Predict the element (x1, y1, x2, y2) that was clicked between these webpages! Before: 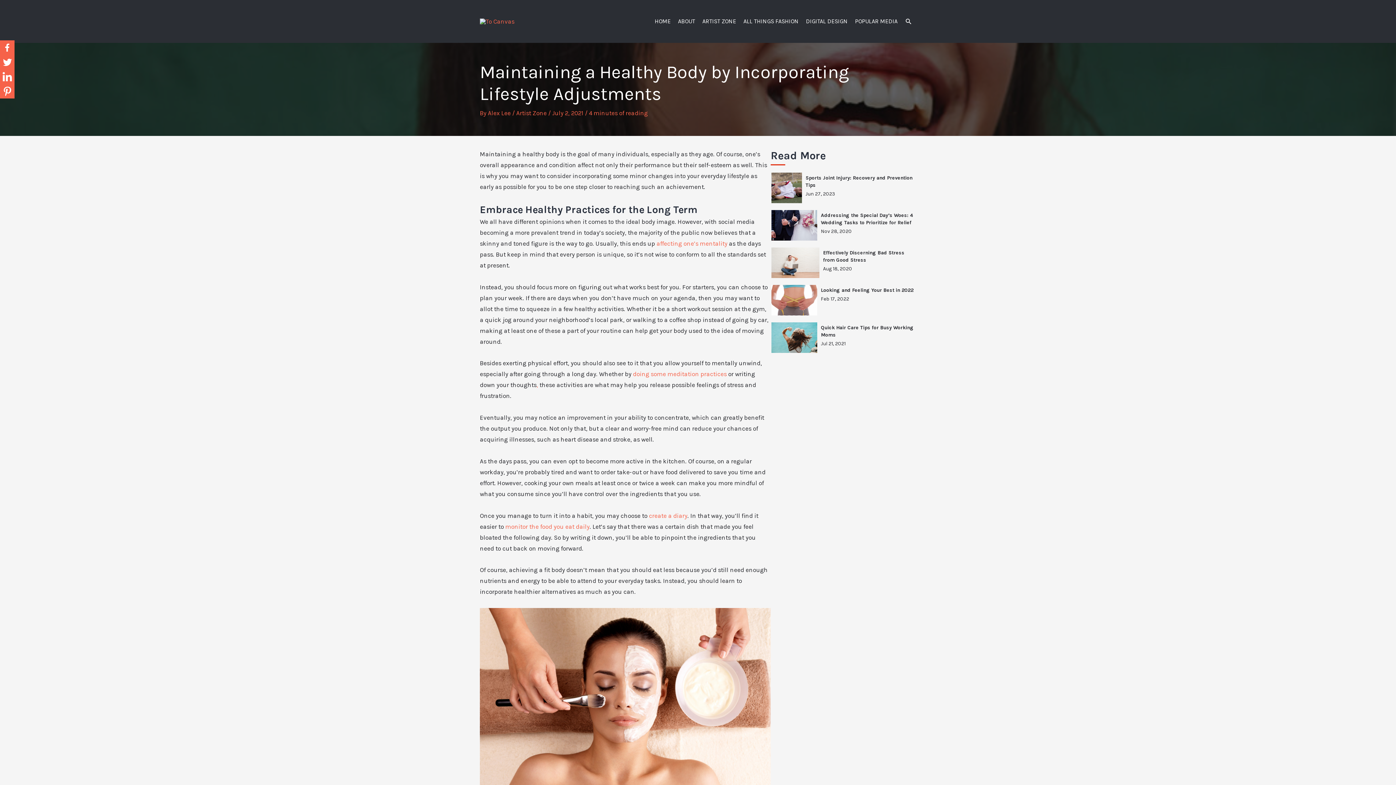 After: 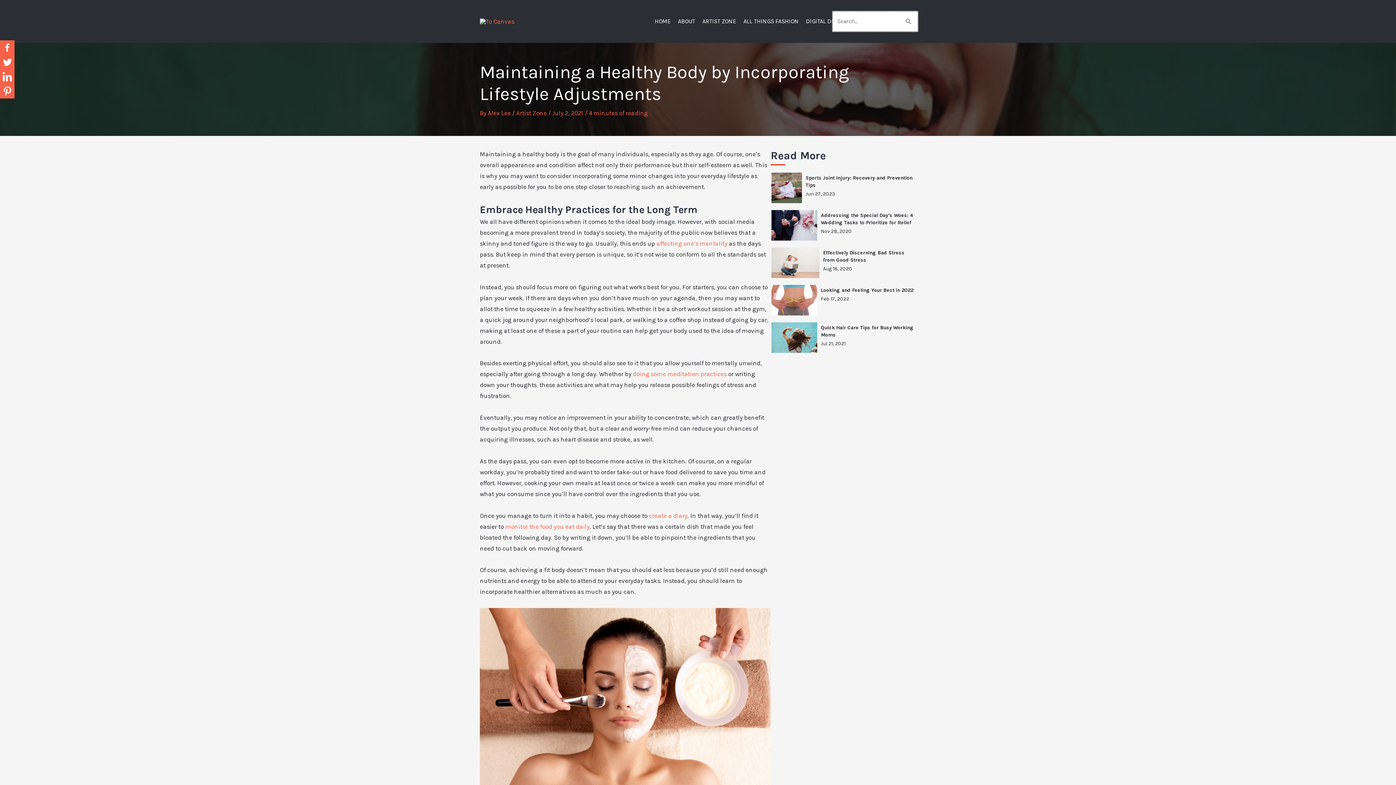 Action: label: Search button bbox: (905, 17, 912, 25)